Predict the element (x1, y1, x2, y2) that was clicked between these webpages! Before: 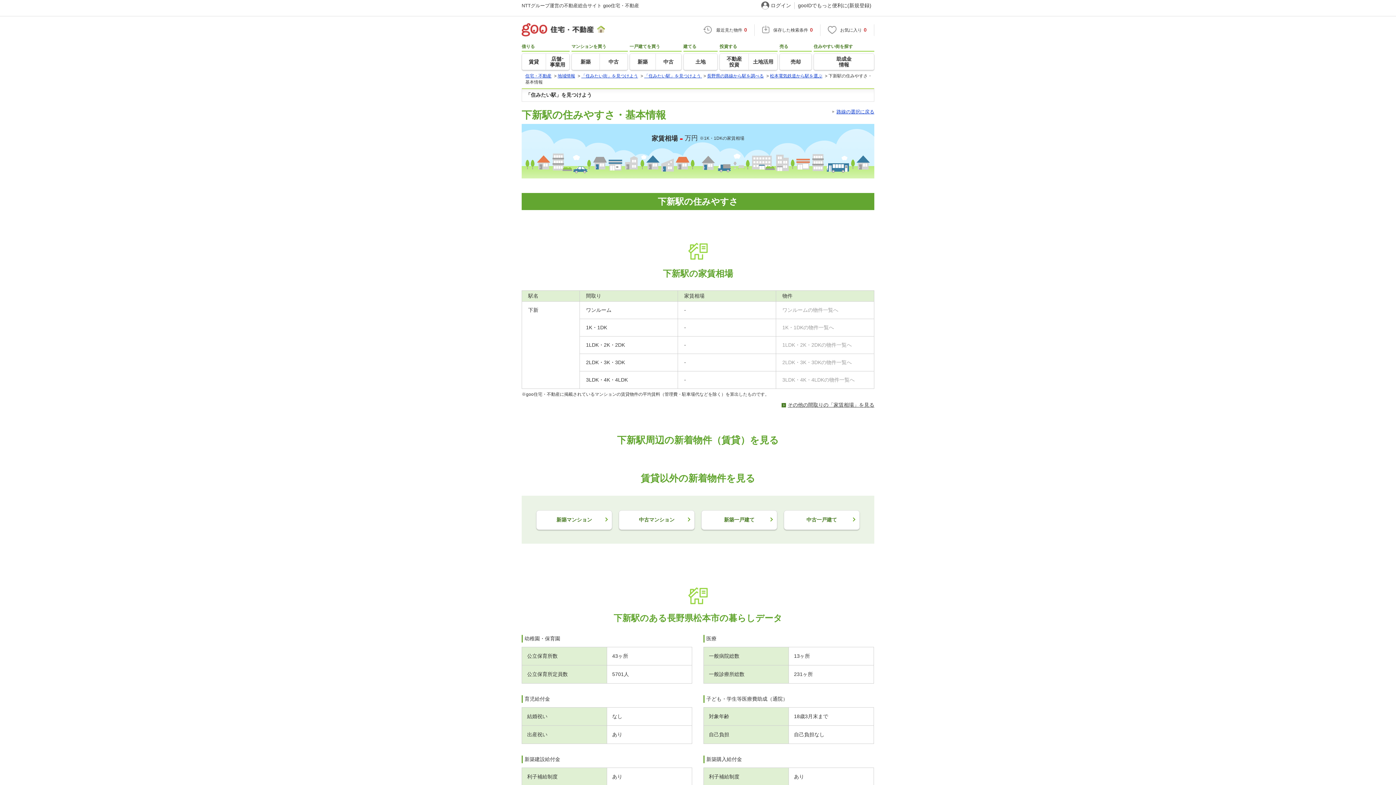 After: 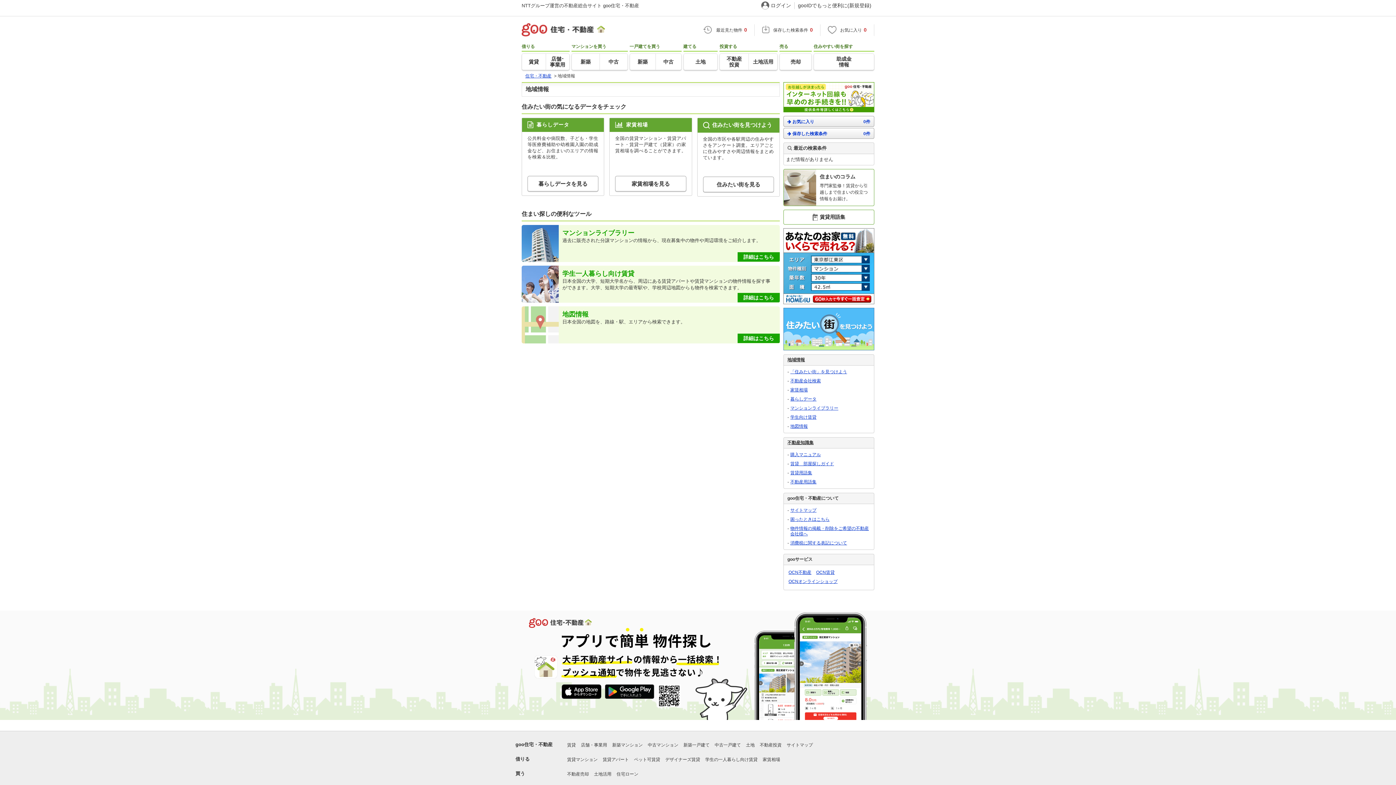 Action: label: 地域情報 bbox: (557, 73, 575, 78)